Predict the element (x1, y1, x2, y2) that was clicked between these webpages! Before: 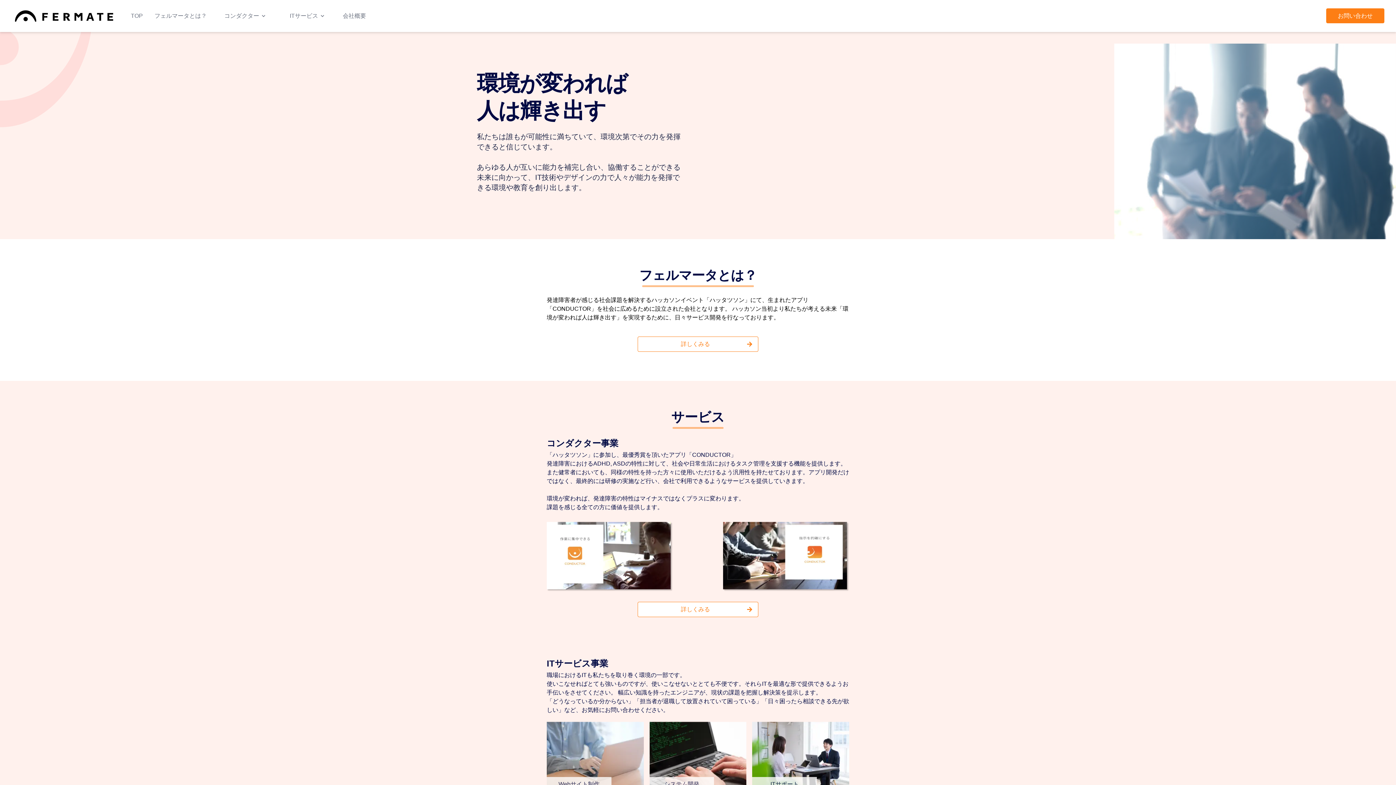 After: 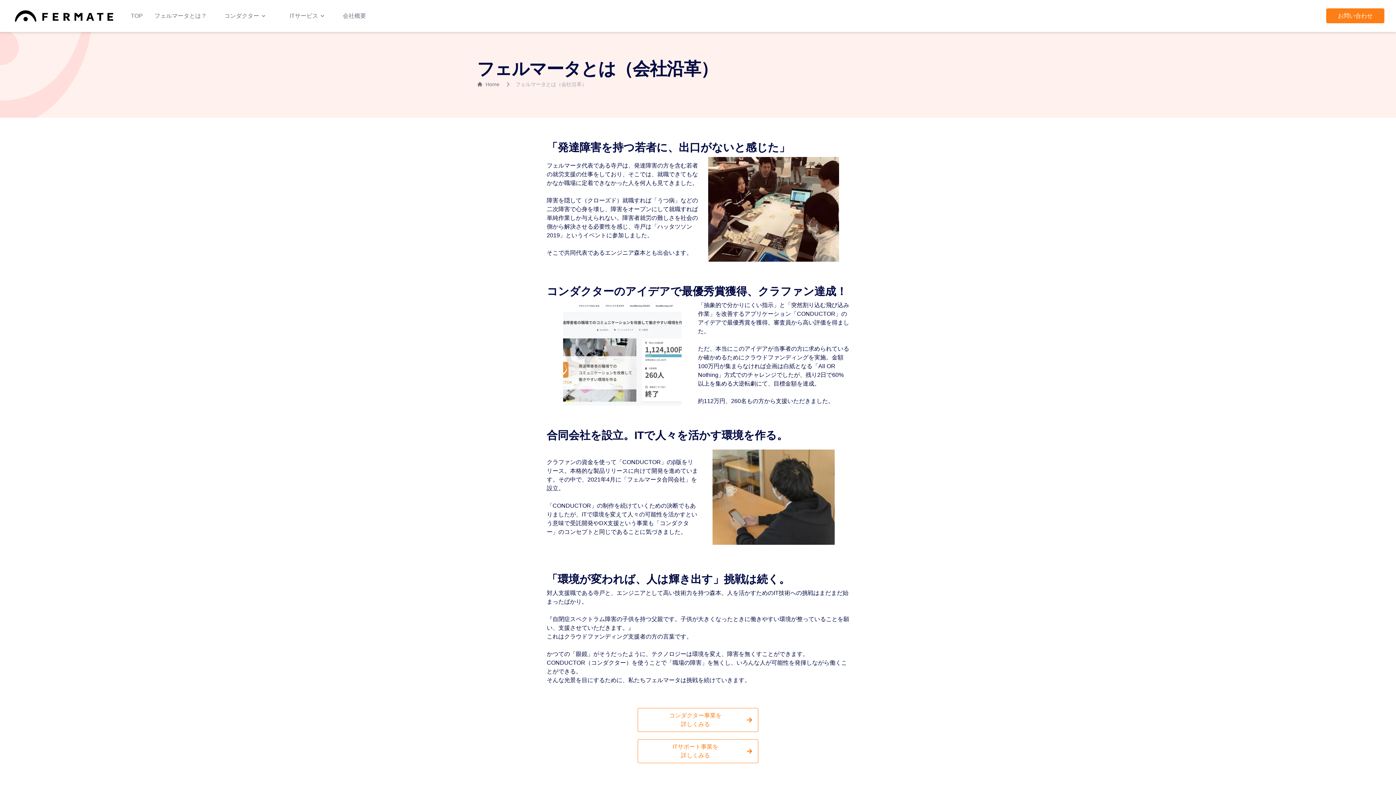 Action: bbox: (154, 12, 206, 18) label: フェルマータとは？